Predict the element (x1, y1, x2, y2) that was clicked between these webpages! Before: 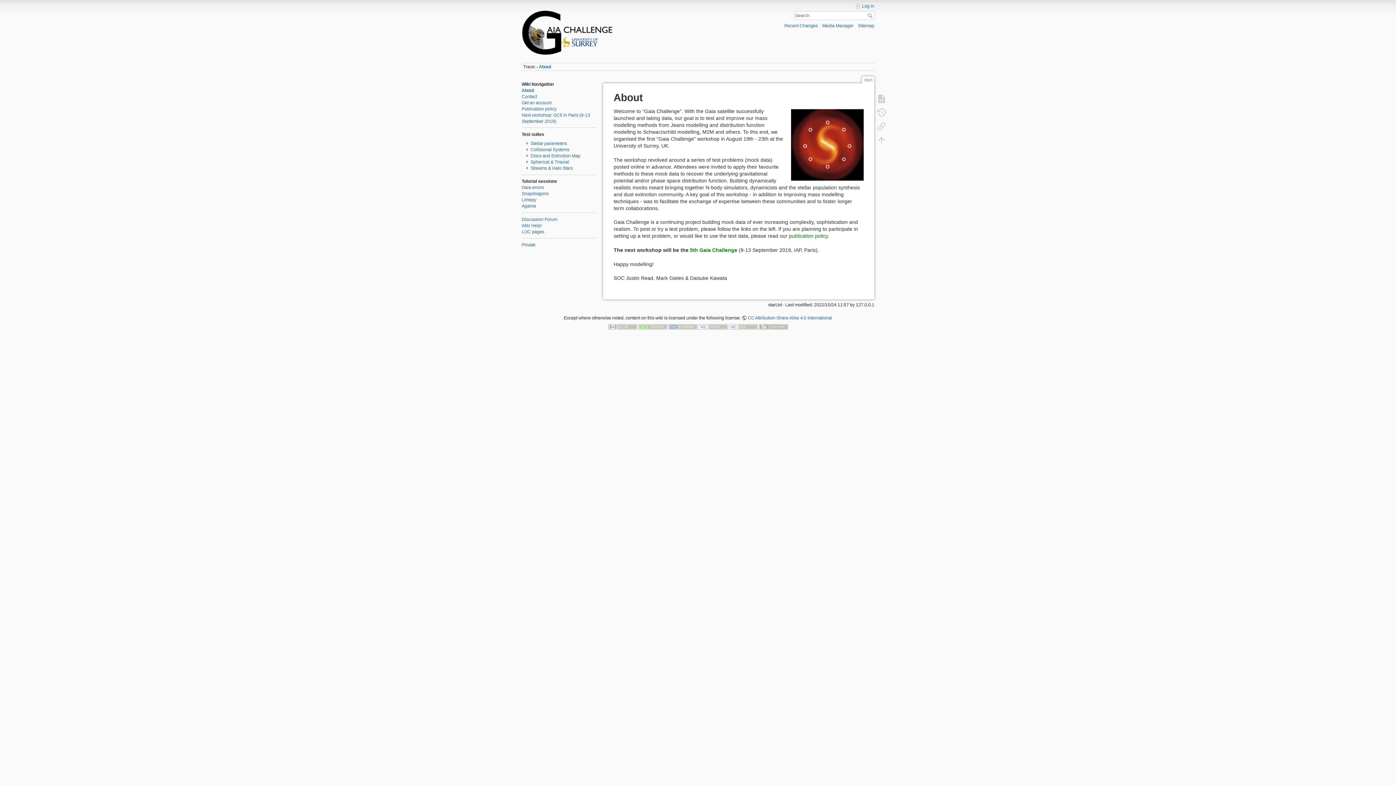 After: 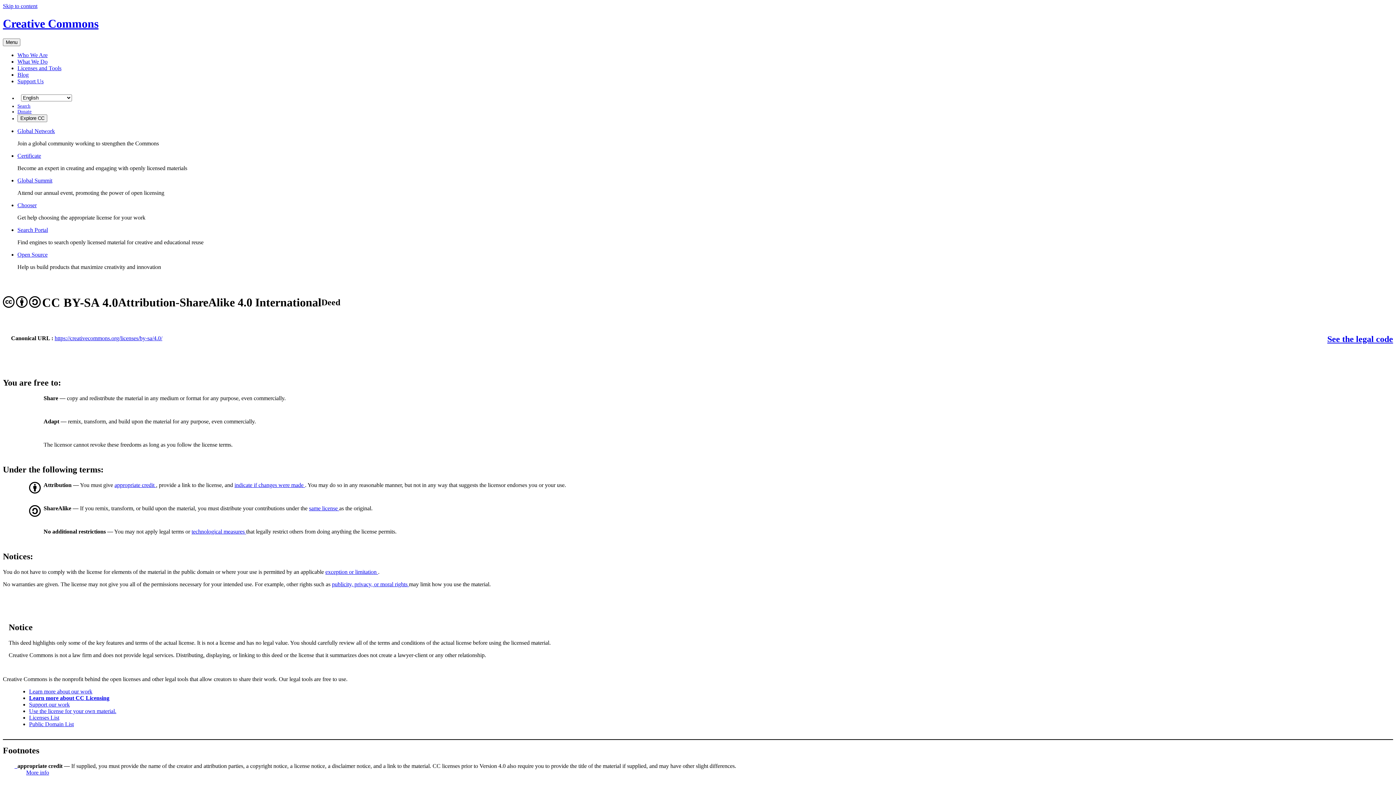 Action: label: CC Attribution-Share Alike 4.0 International bbox: (741, 315, 832, 320)